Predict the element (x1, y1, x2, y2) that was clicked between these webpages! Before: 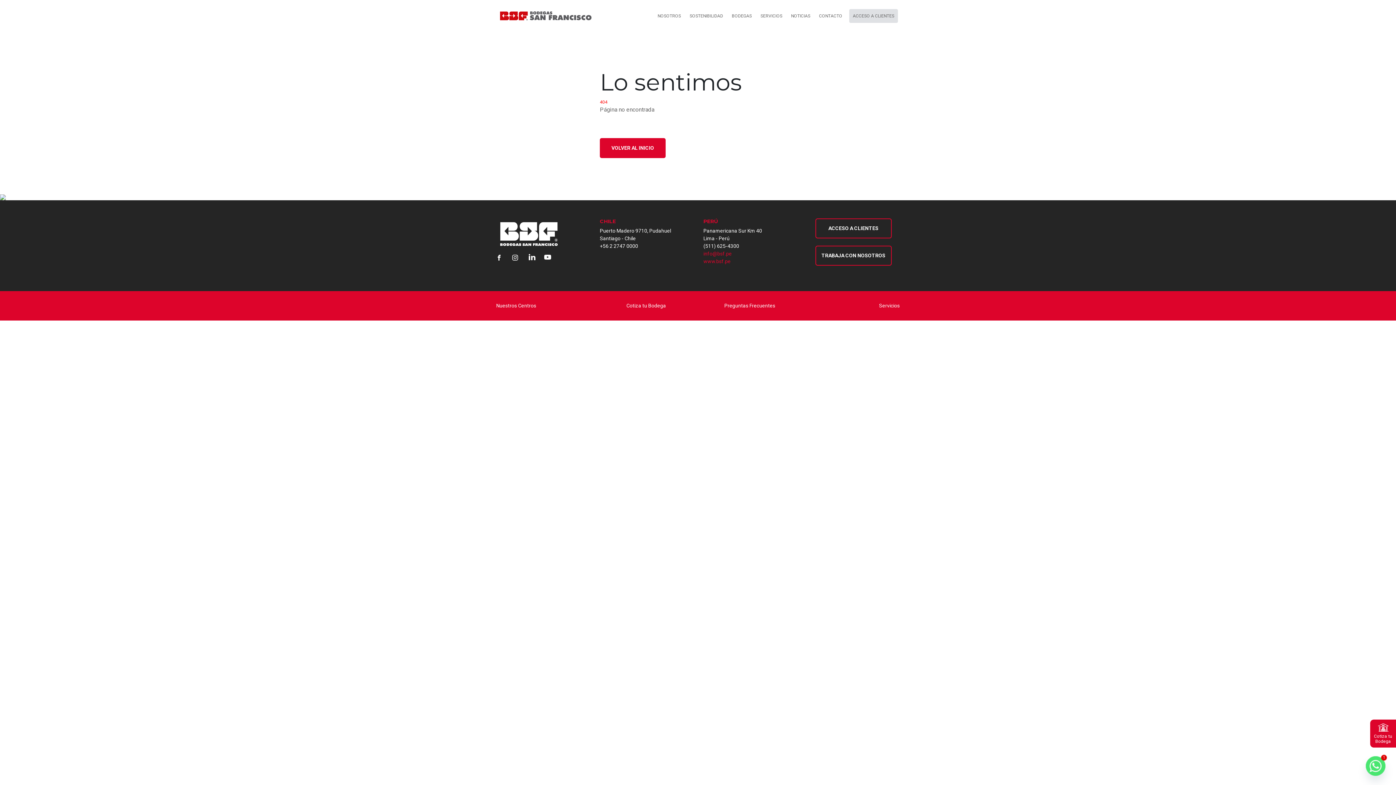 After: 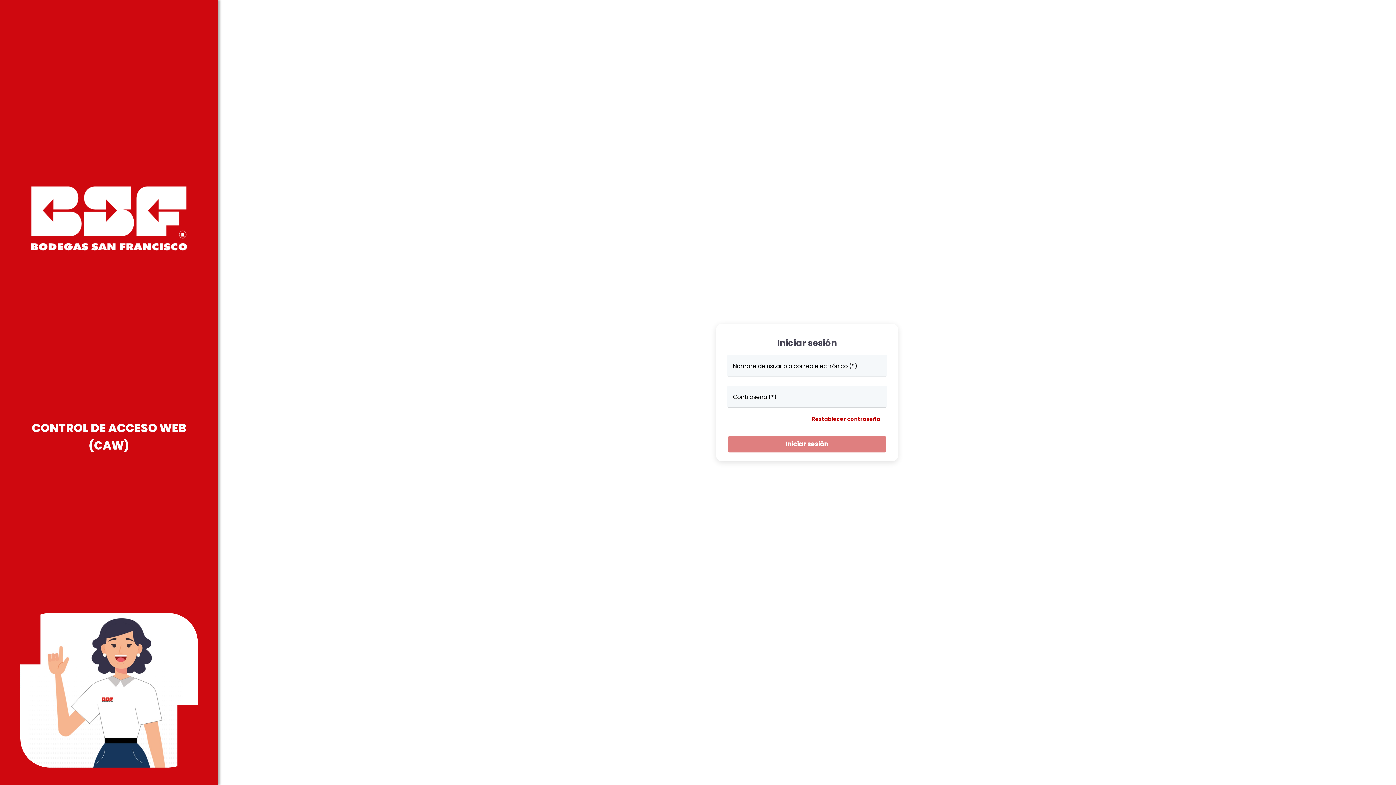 Action: bbox: (815, 218, 891, 238) label: ACCESO A CLIENTES